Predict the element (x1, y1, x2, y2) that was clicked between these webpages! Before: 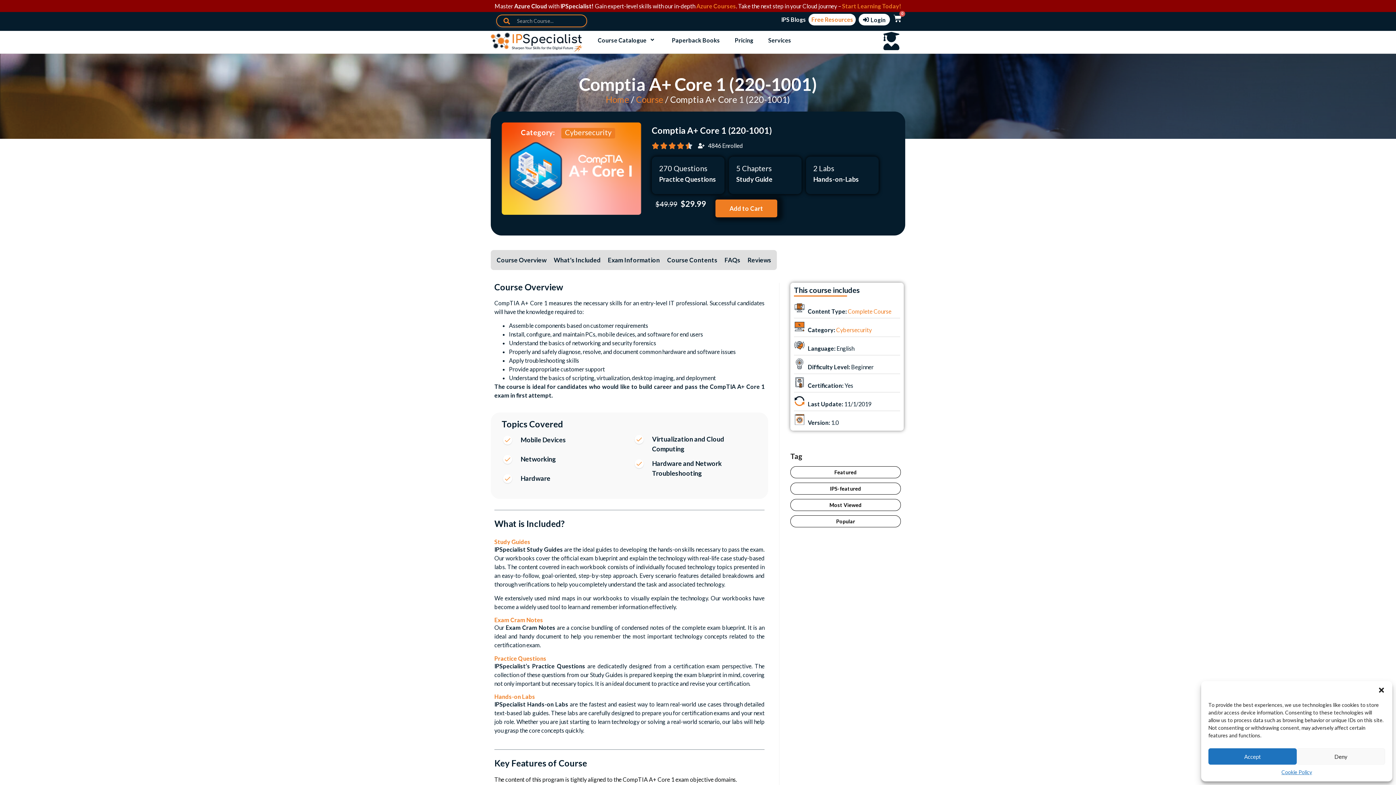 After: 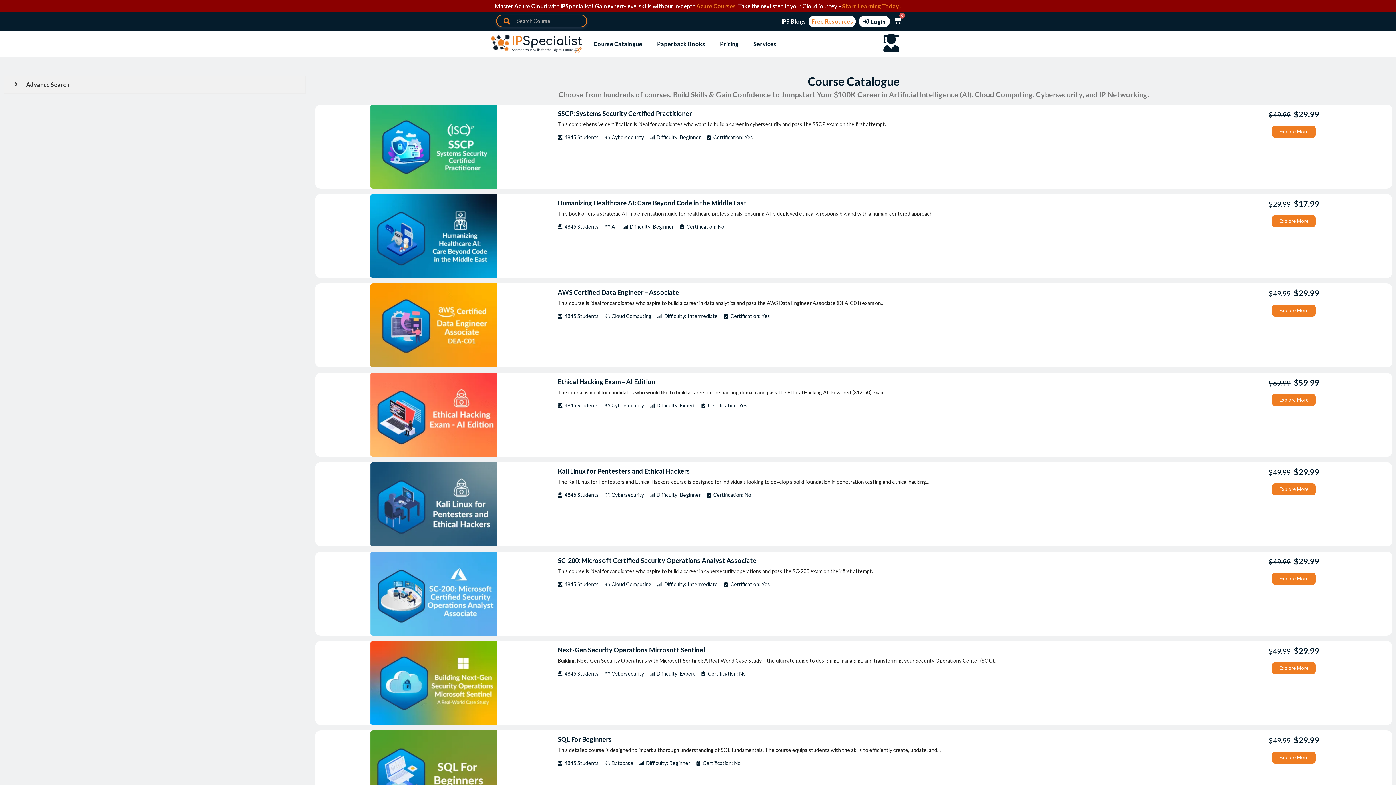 Action: label: Course bbox: (636, 94, 663, 104)